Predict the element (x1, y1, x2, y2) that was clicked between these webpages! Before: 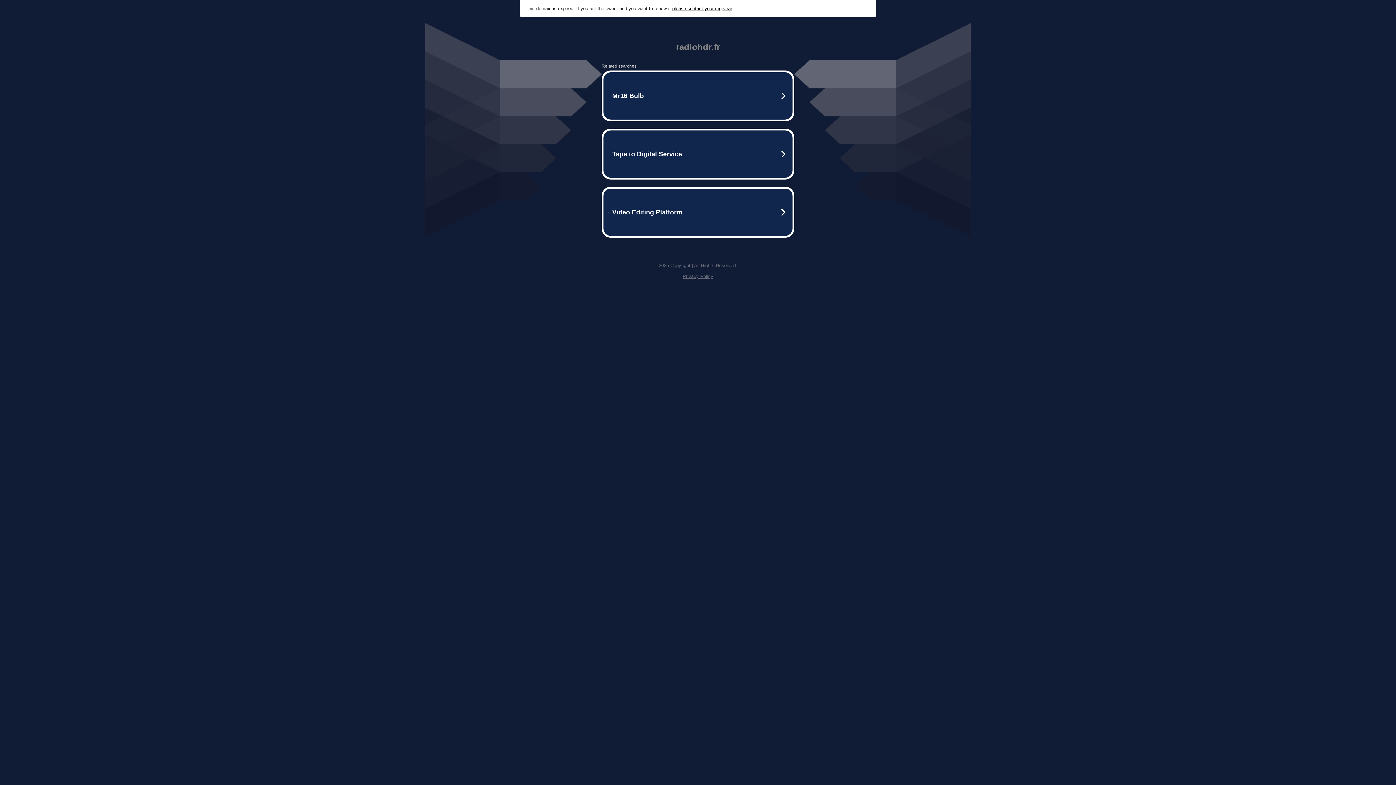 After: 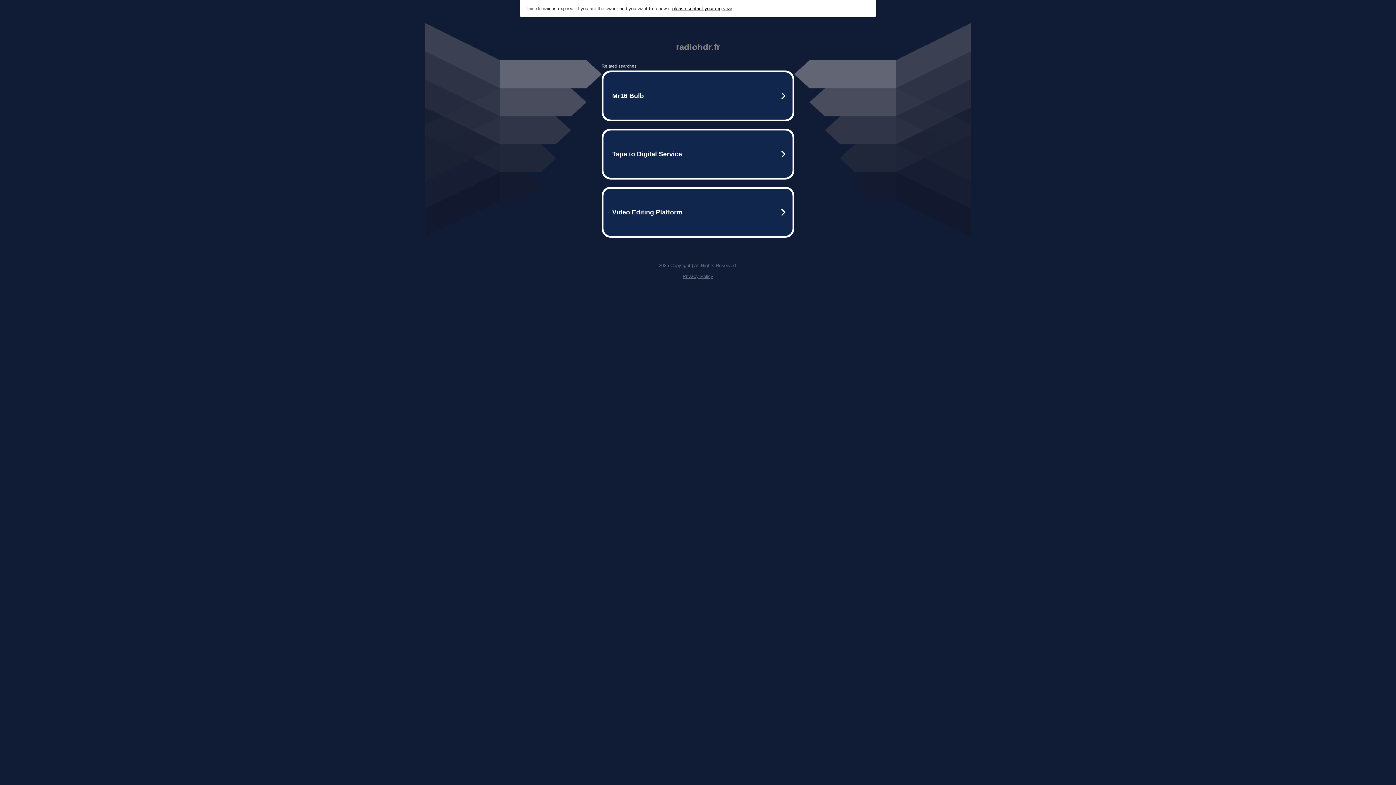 Action: bbox: (682, 273, 713, 279) label: Privacy Policy